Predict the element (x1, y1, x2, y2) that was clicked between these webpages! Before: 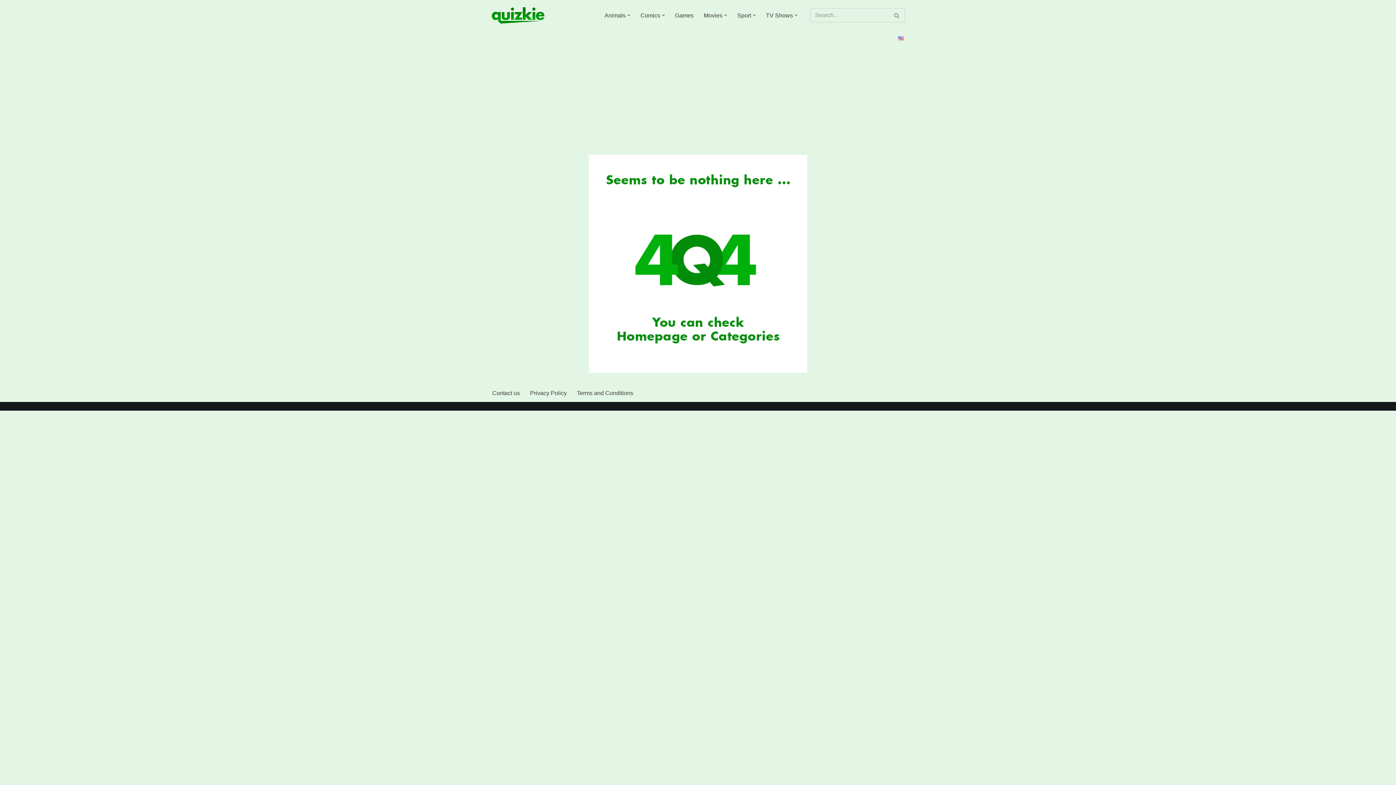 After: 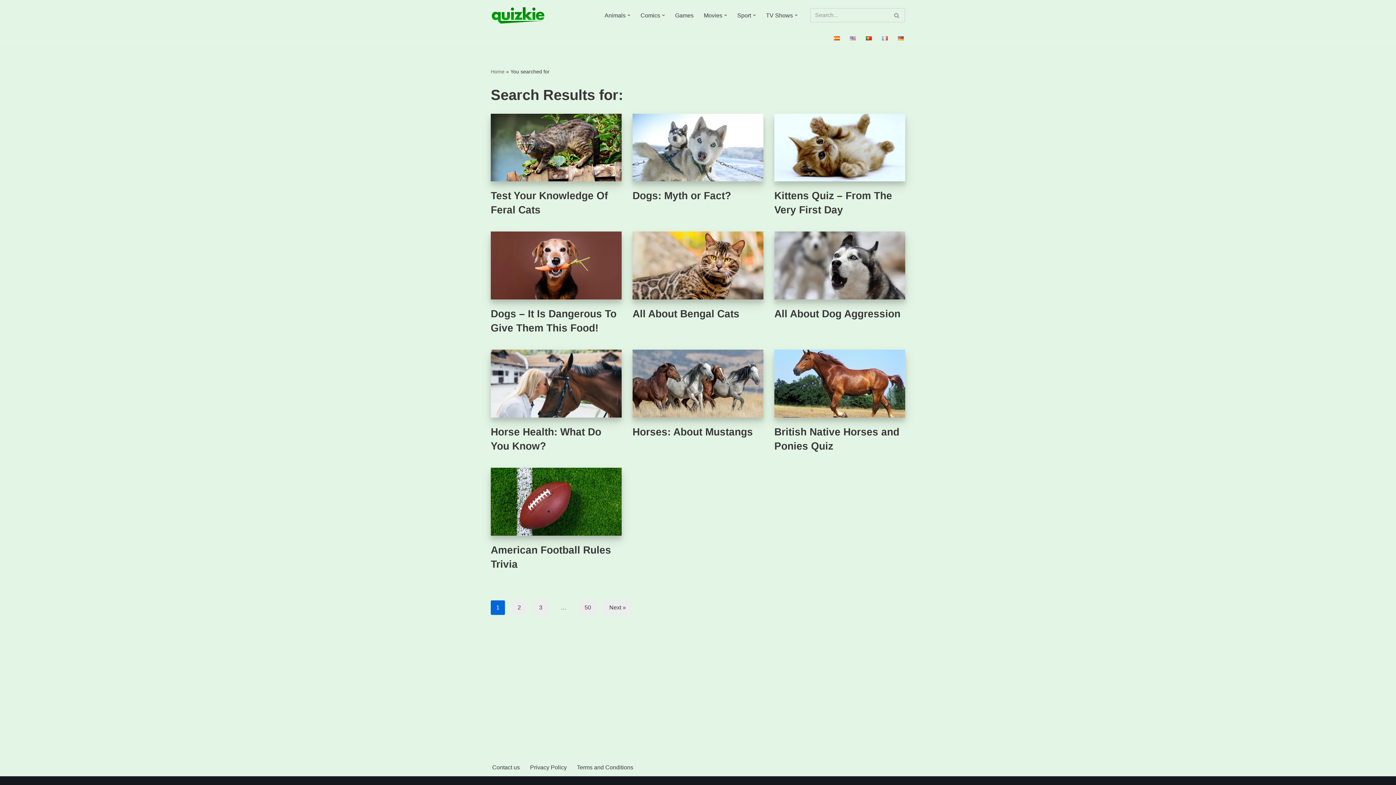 Action: bbox: (889, 8, 905, 22) label: Search